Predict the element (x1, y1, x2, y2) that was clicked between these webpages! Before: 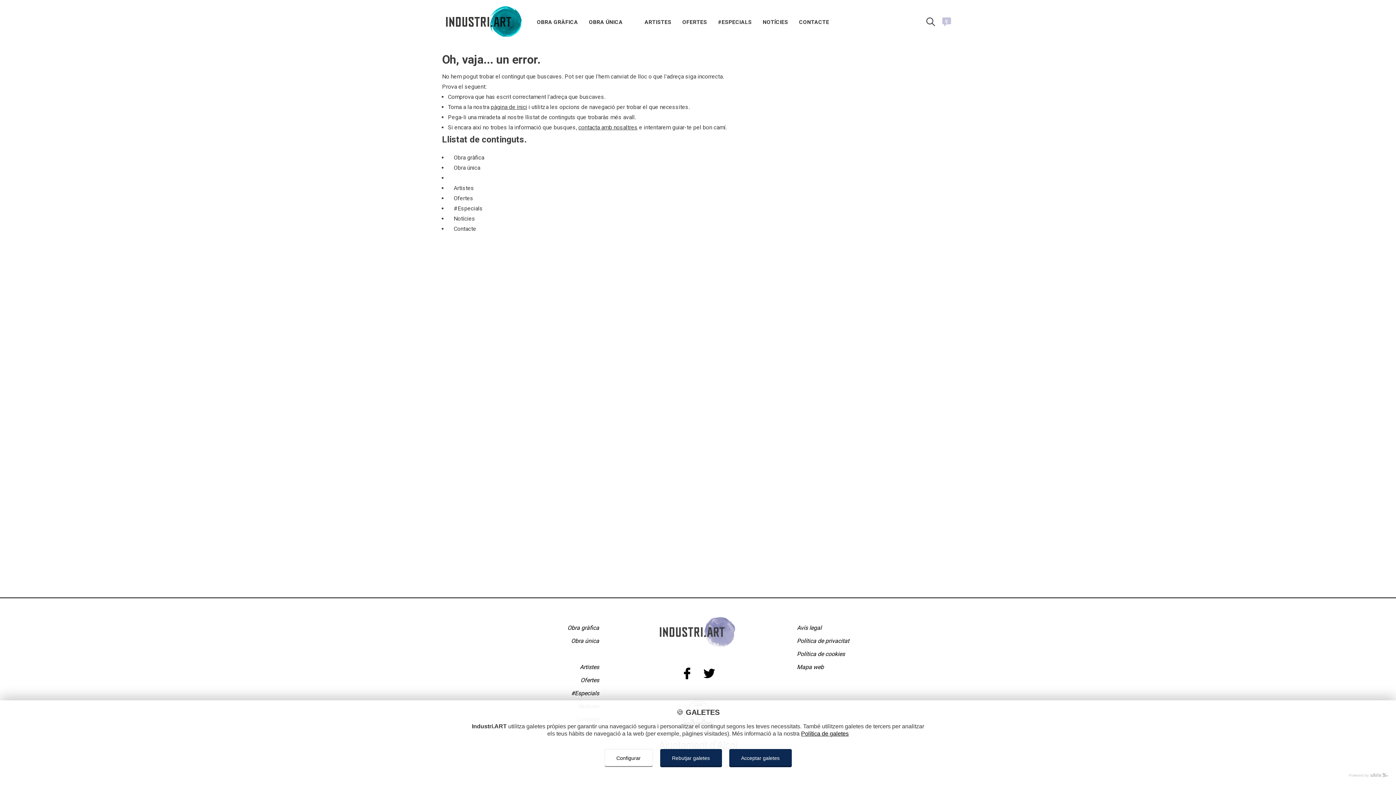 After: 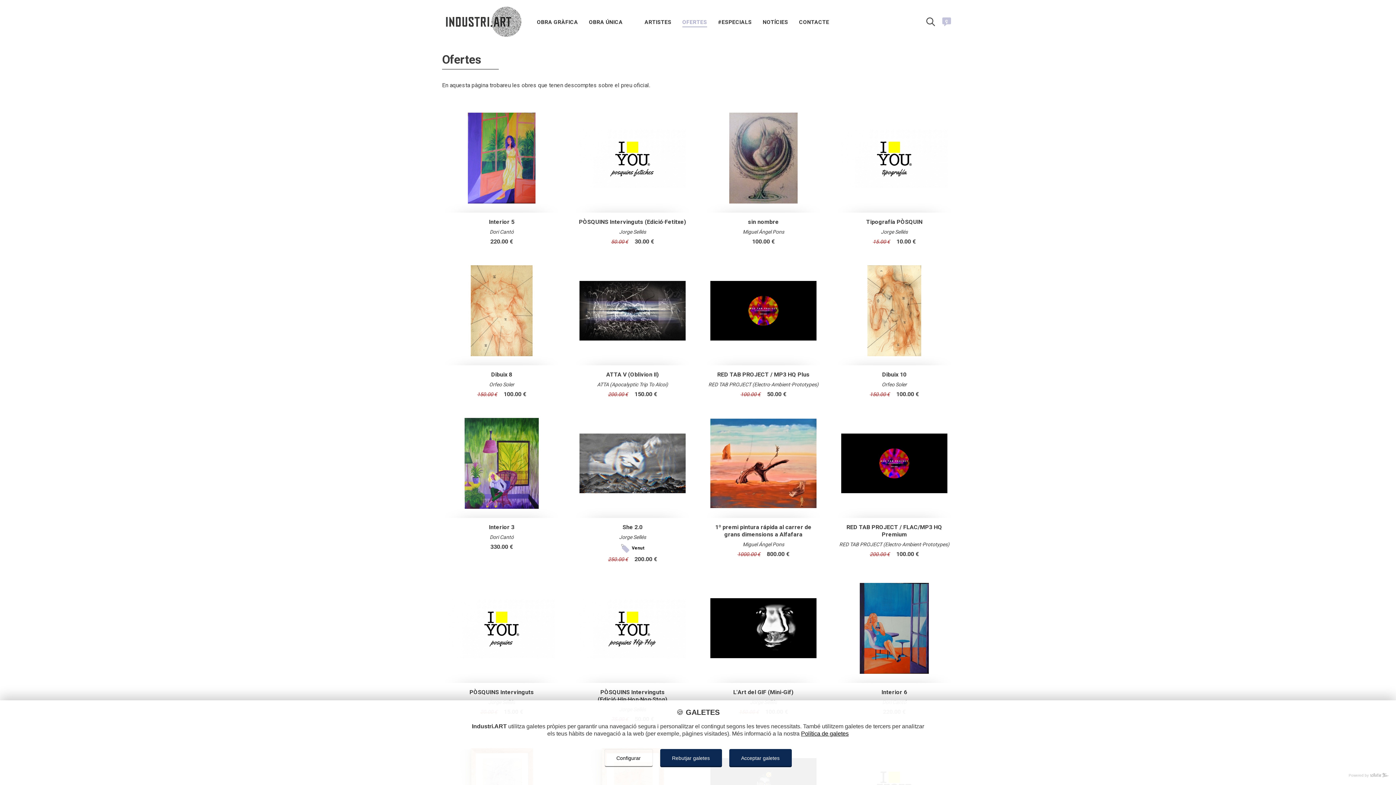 Action: bbox: (682, 19, 707, 26) label: OFERTES